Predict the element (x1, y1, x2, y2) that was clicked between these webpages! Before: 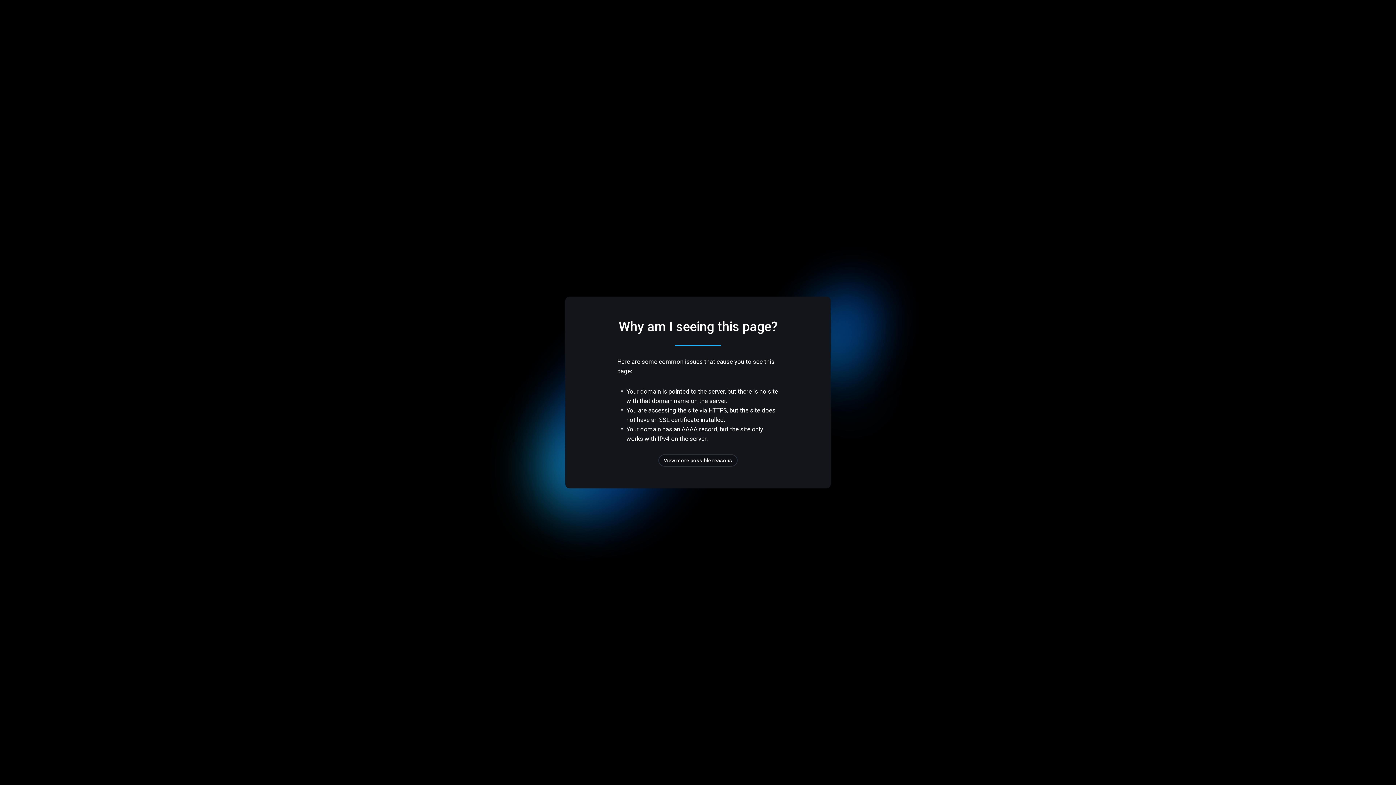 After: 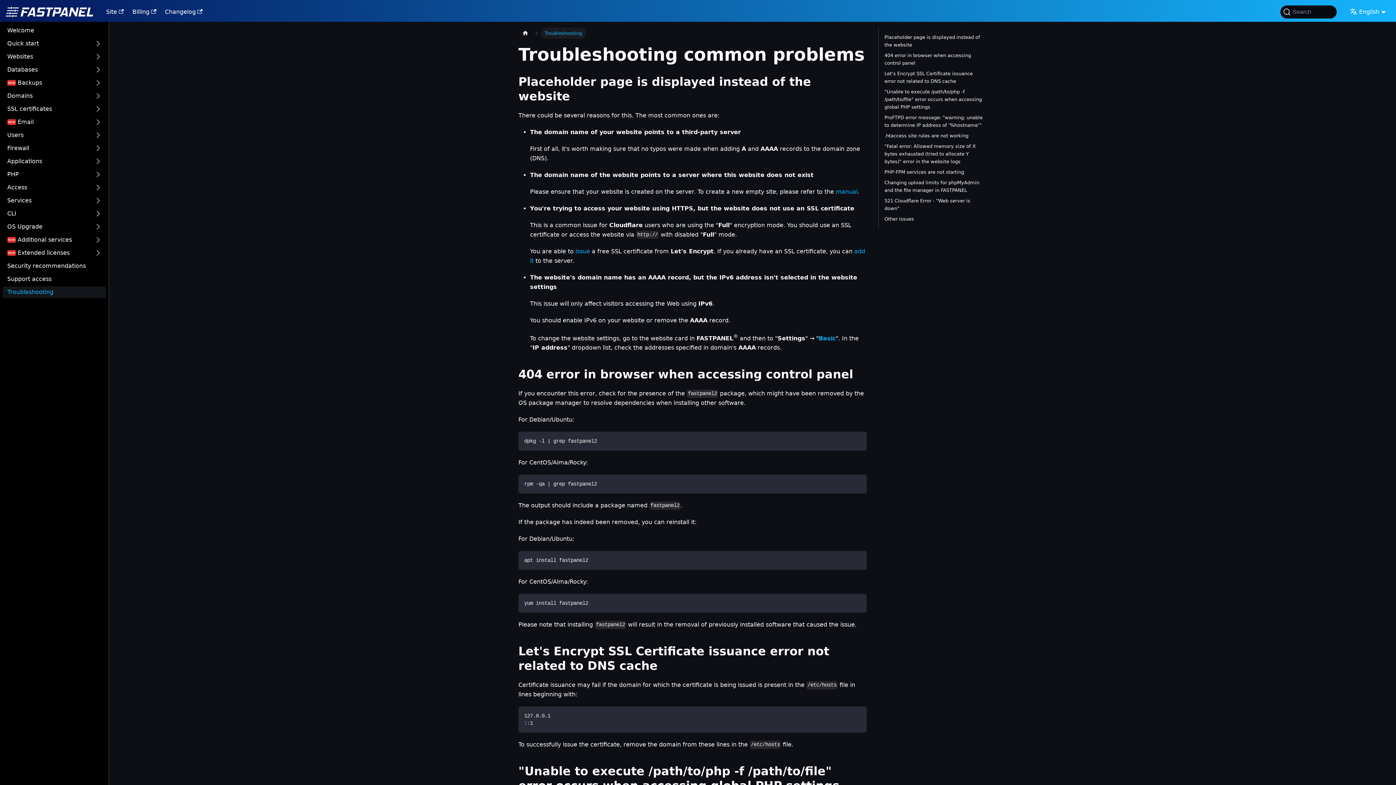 Action: bbox: (658, 454, 737, 466) label: View more possible reasons